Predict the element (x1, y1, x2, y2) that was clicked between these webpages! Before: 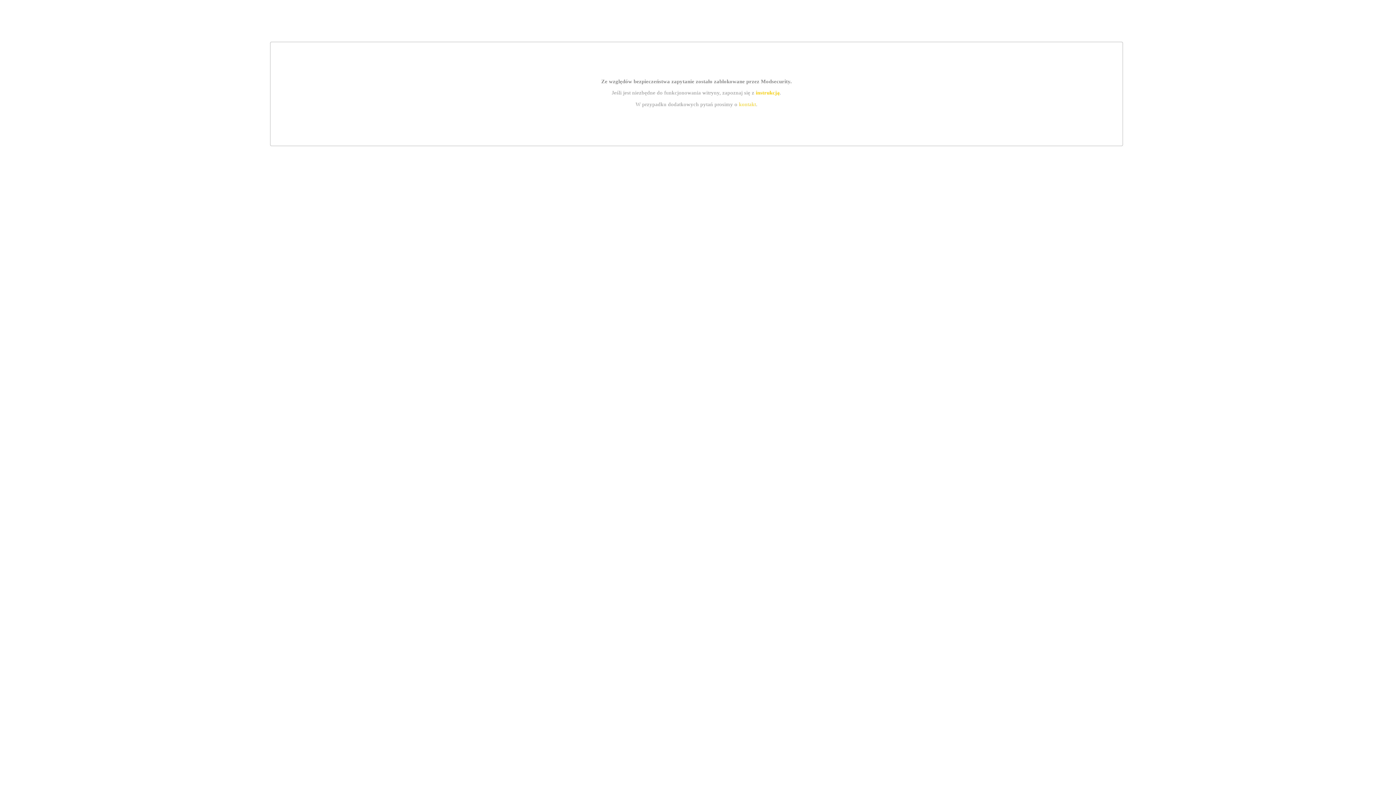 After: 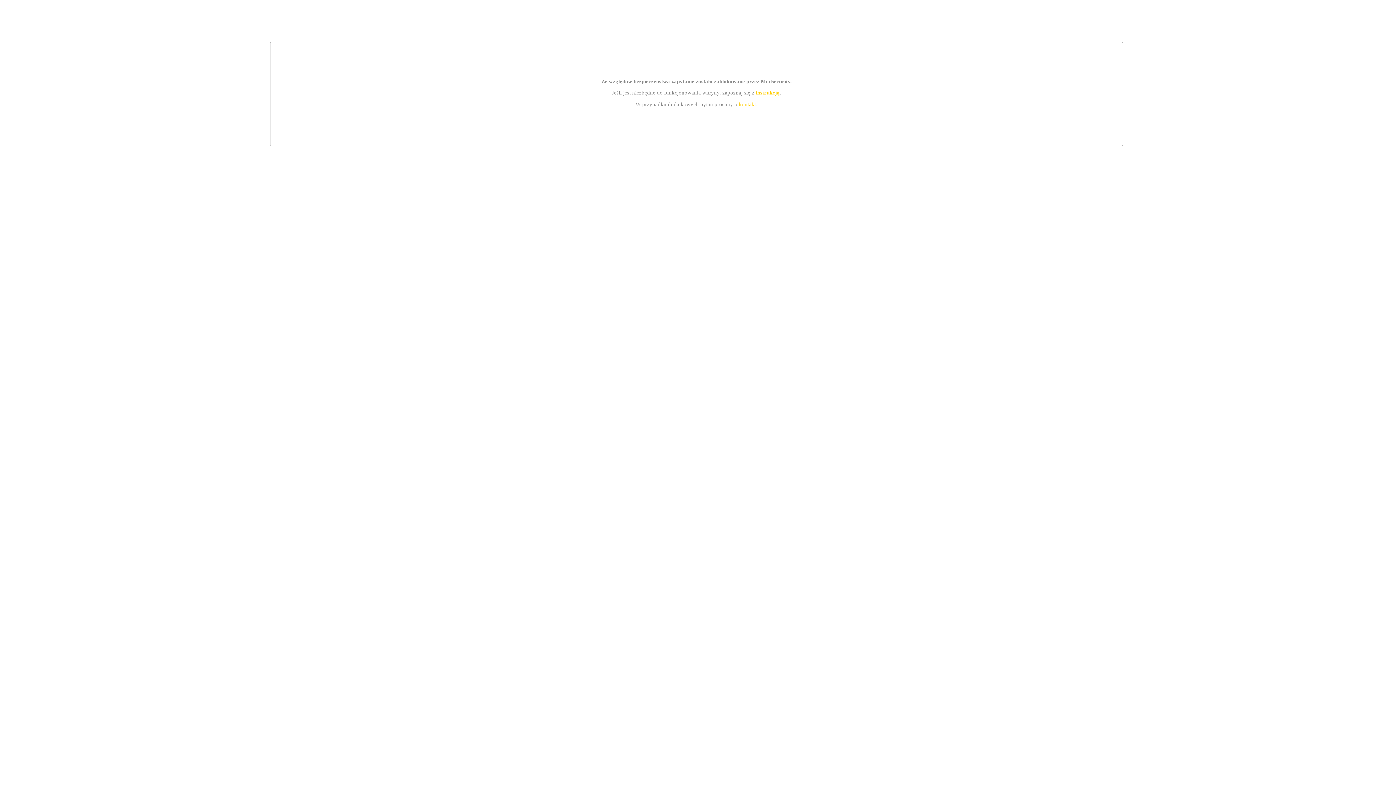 Action: bbox: (739, 101, 756, 107) label: kontakt